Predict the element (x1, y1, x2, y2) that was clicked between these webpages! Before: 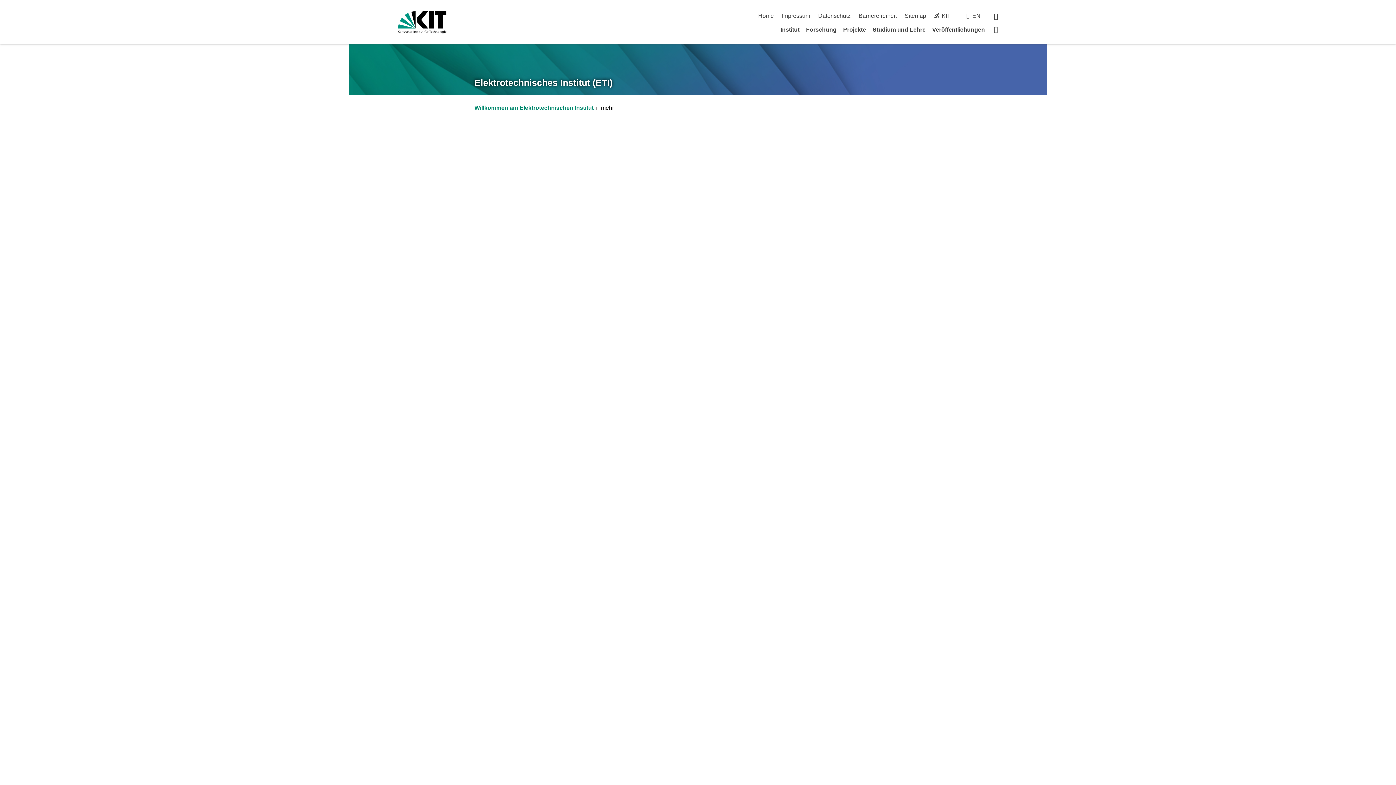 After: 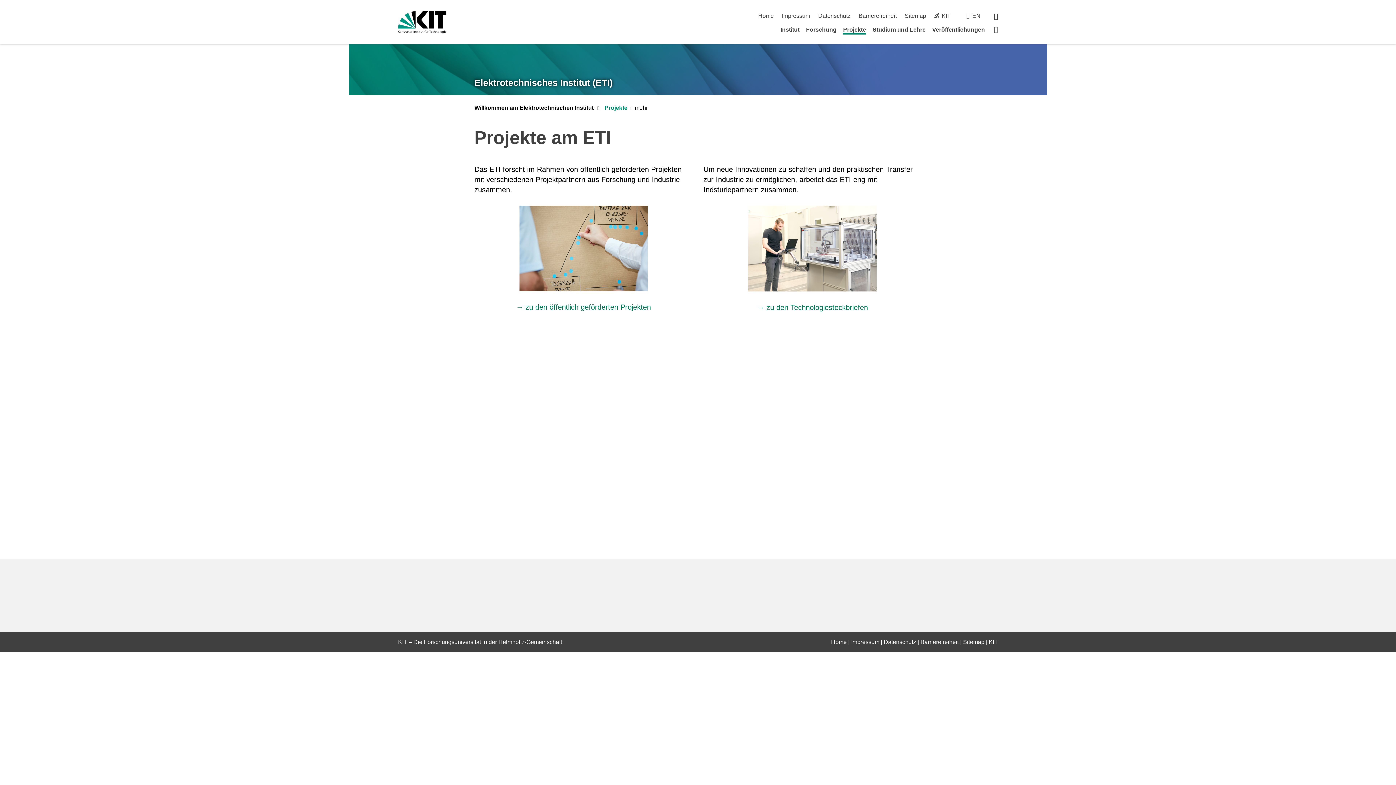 Action: label: Projekte bbox: (843, 26, 866, 32)